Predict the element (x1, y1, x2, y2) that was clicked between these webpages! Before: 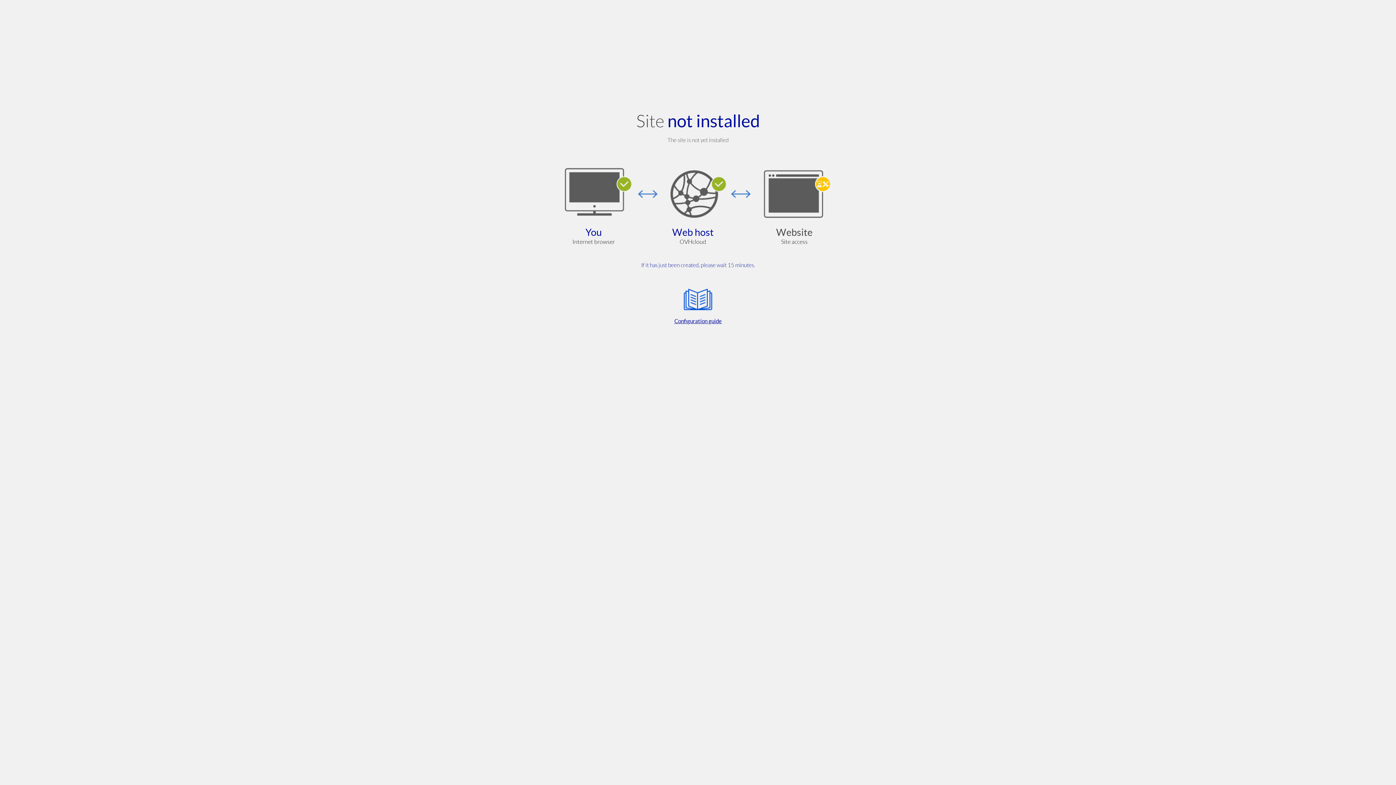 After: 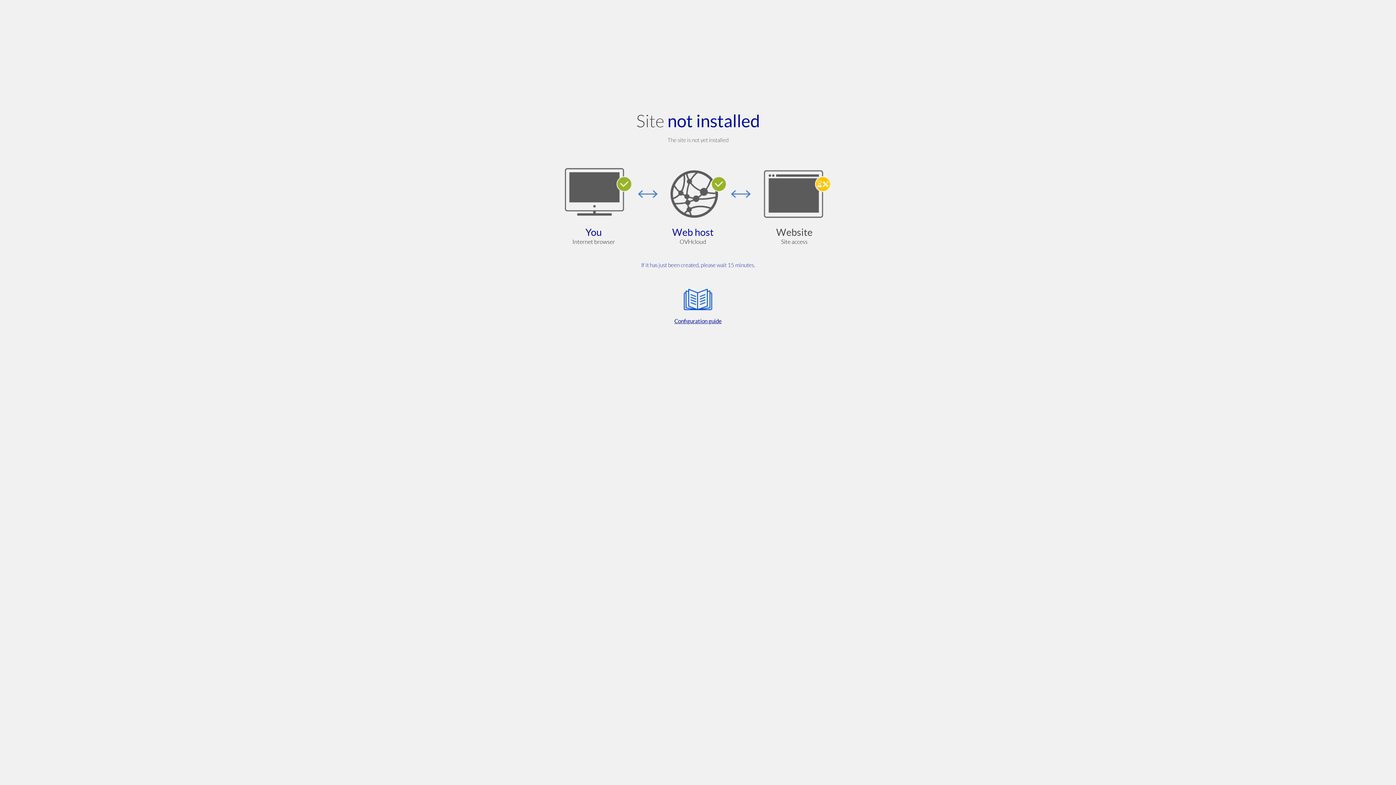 Action: label: Configuration guide bbox: (564, 285, 832, 325)